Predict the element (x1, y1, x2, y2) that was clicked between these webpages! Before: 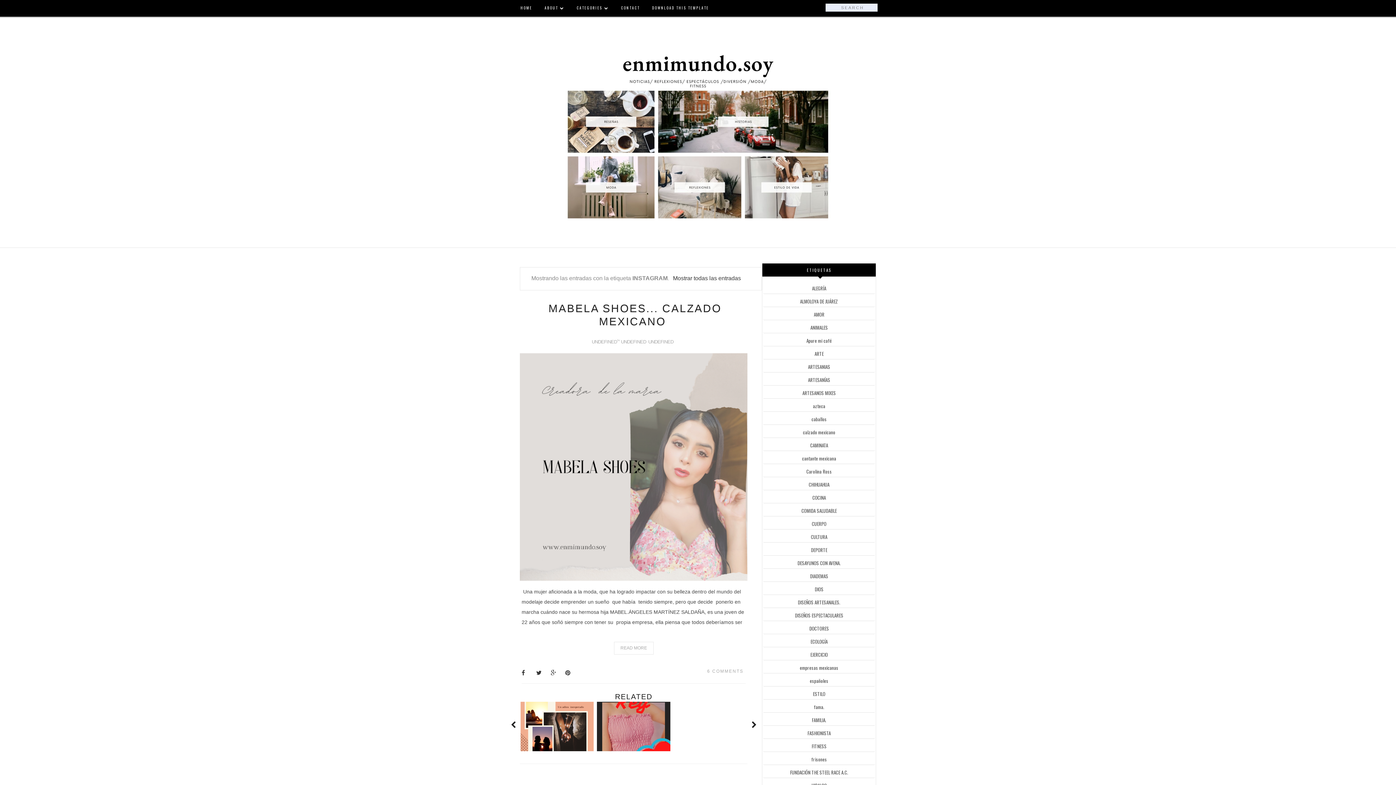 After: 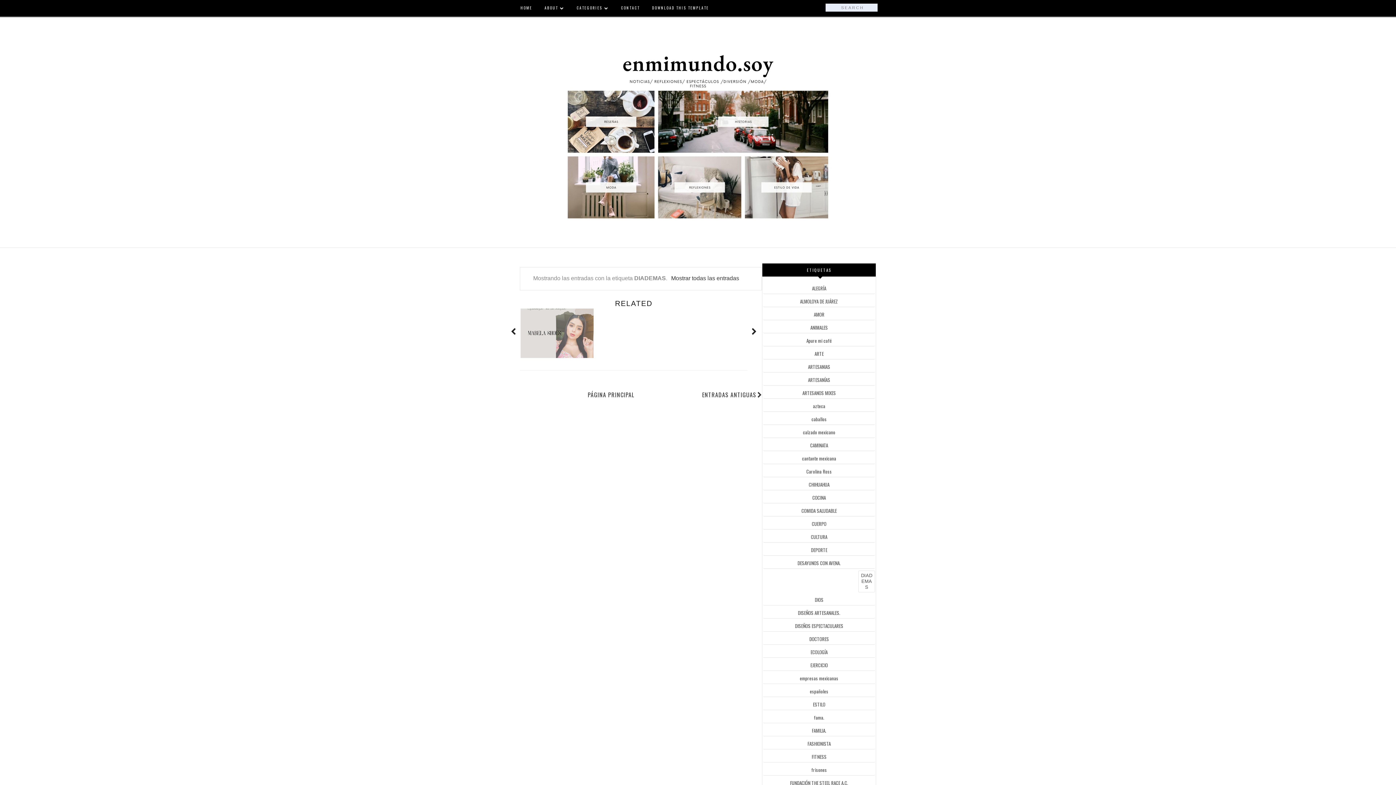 Action: label: DIADEMAS bbox: (763, 570, 875, 582)